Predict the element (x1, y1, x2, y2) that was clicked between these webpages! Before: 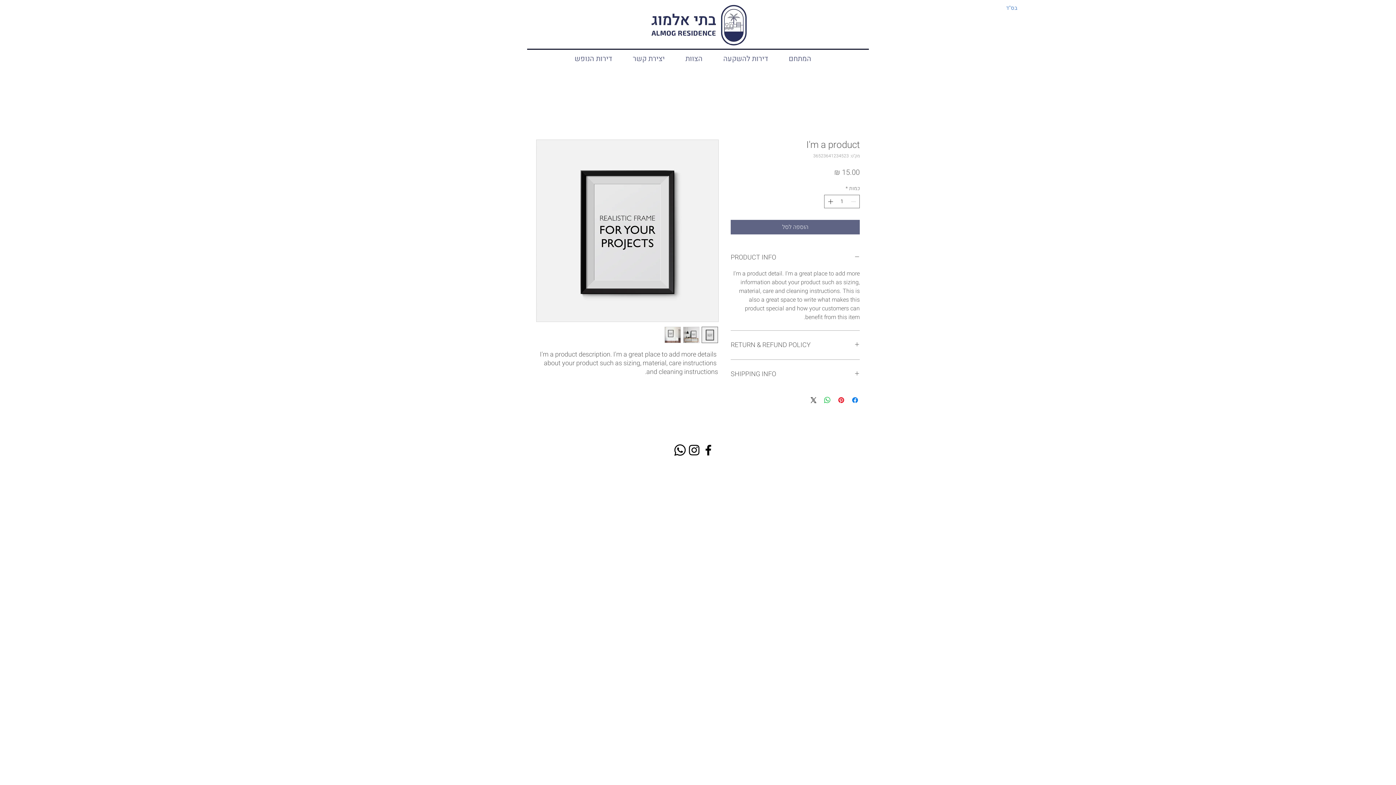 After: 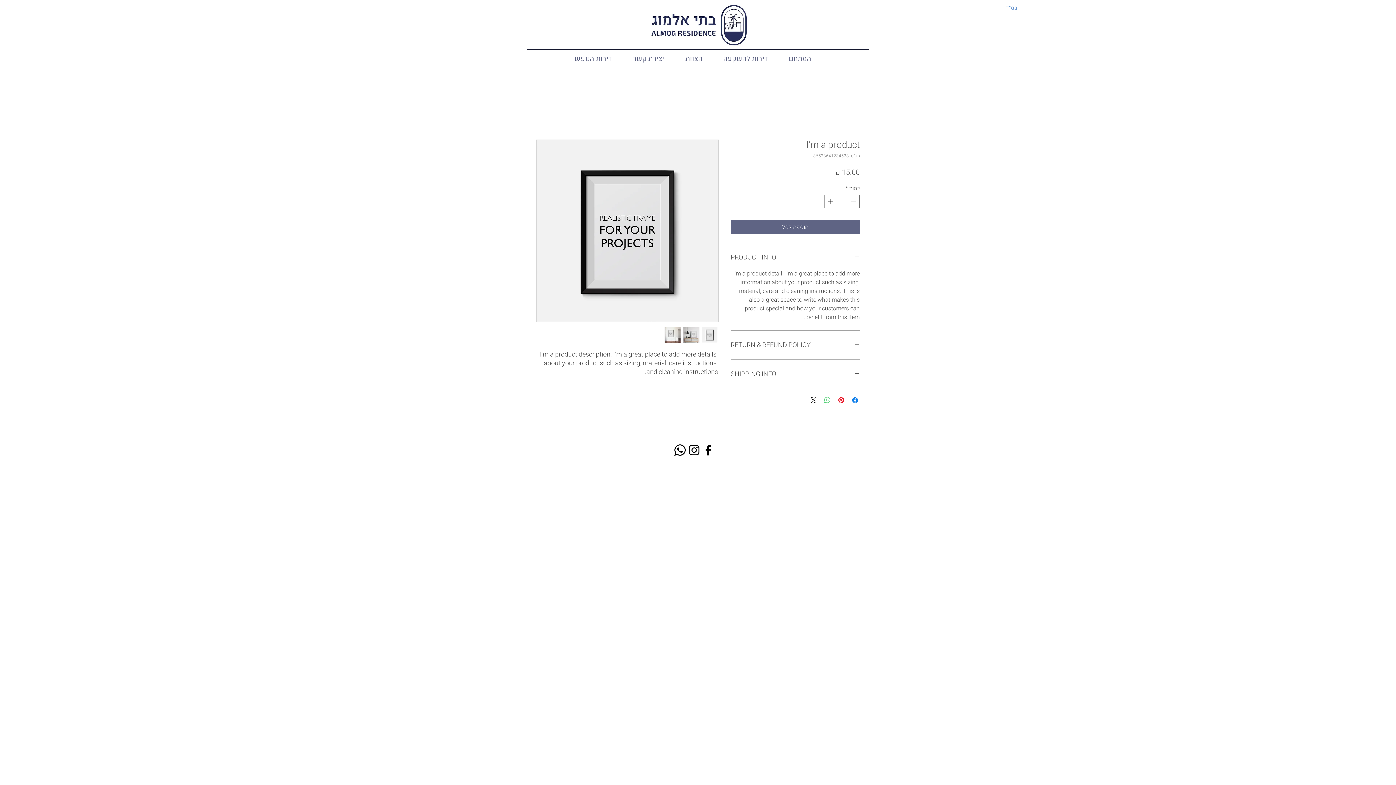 Action: bbox: (823, 396, 832, 404) label: שיתוף ב-WhatsApp